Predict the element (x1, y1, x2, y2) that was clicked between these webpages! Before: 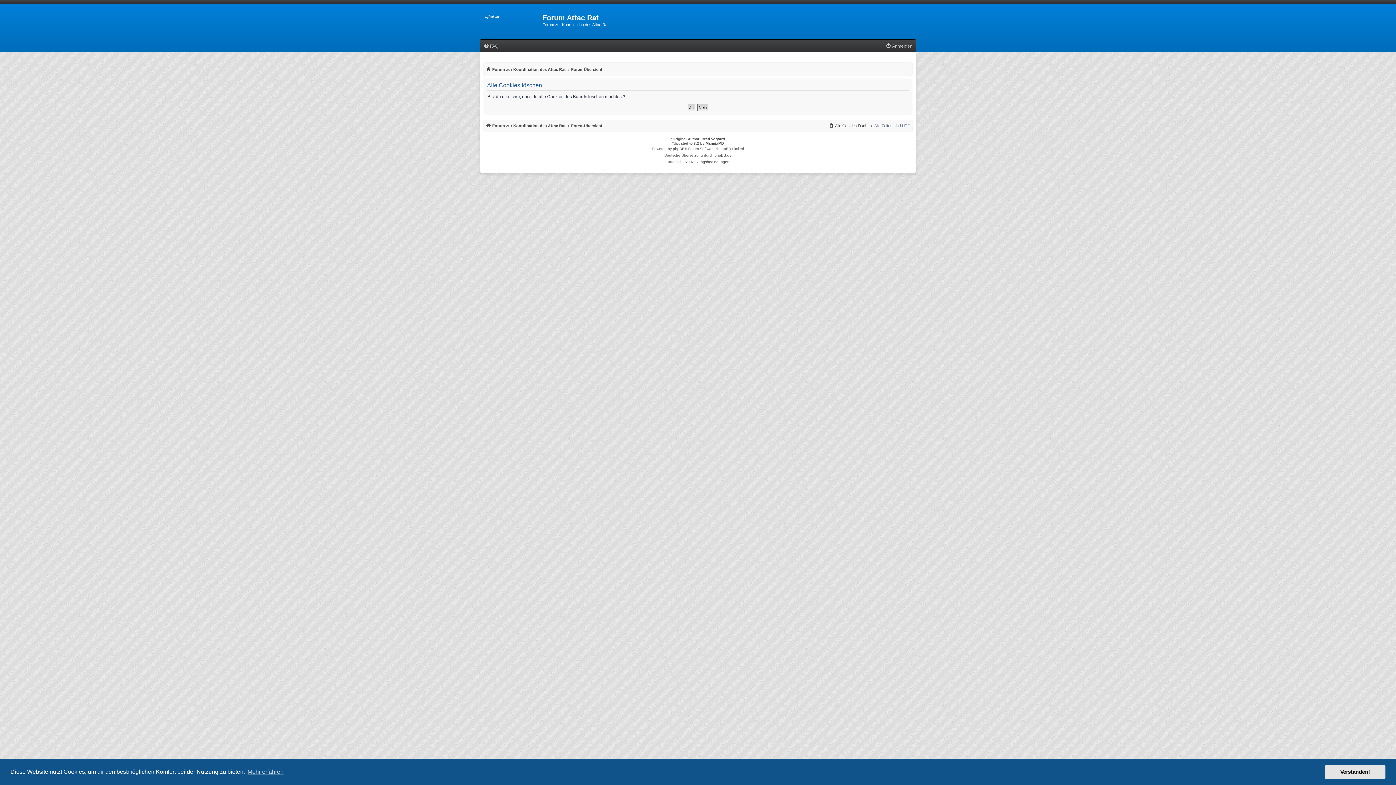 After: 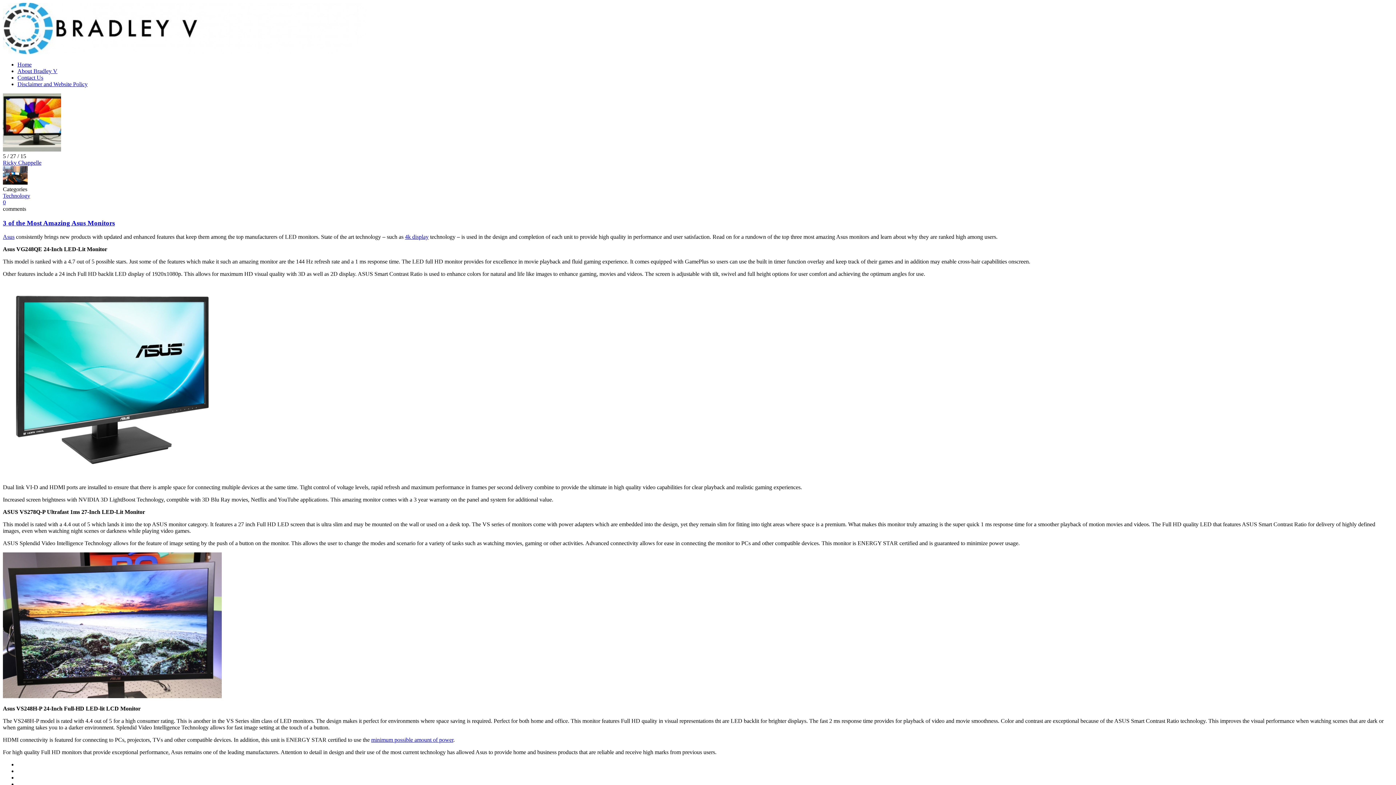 Action: bbox: (701, 137, 725, 141) label: Brad Veryard